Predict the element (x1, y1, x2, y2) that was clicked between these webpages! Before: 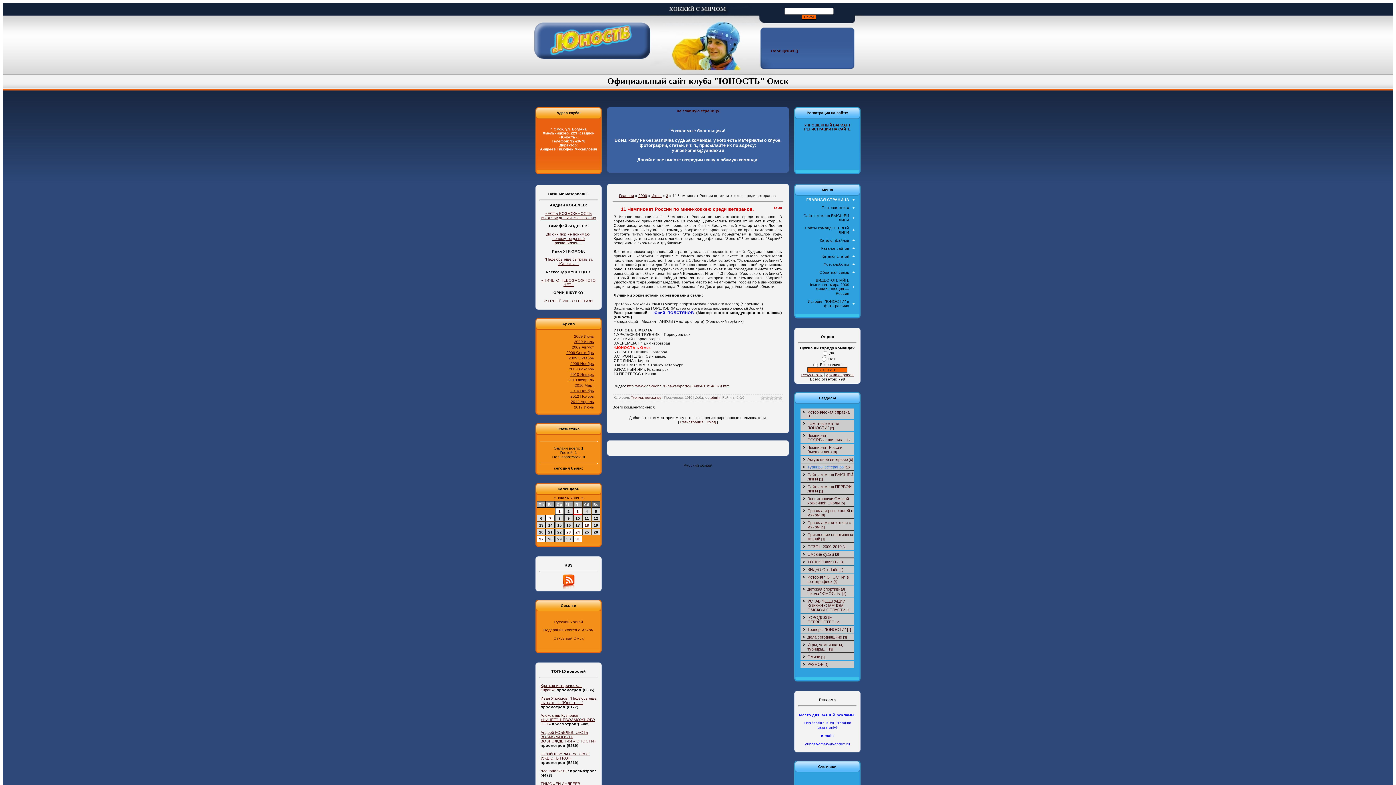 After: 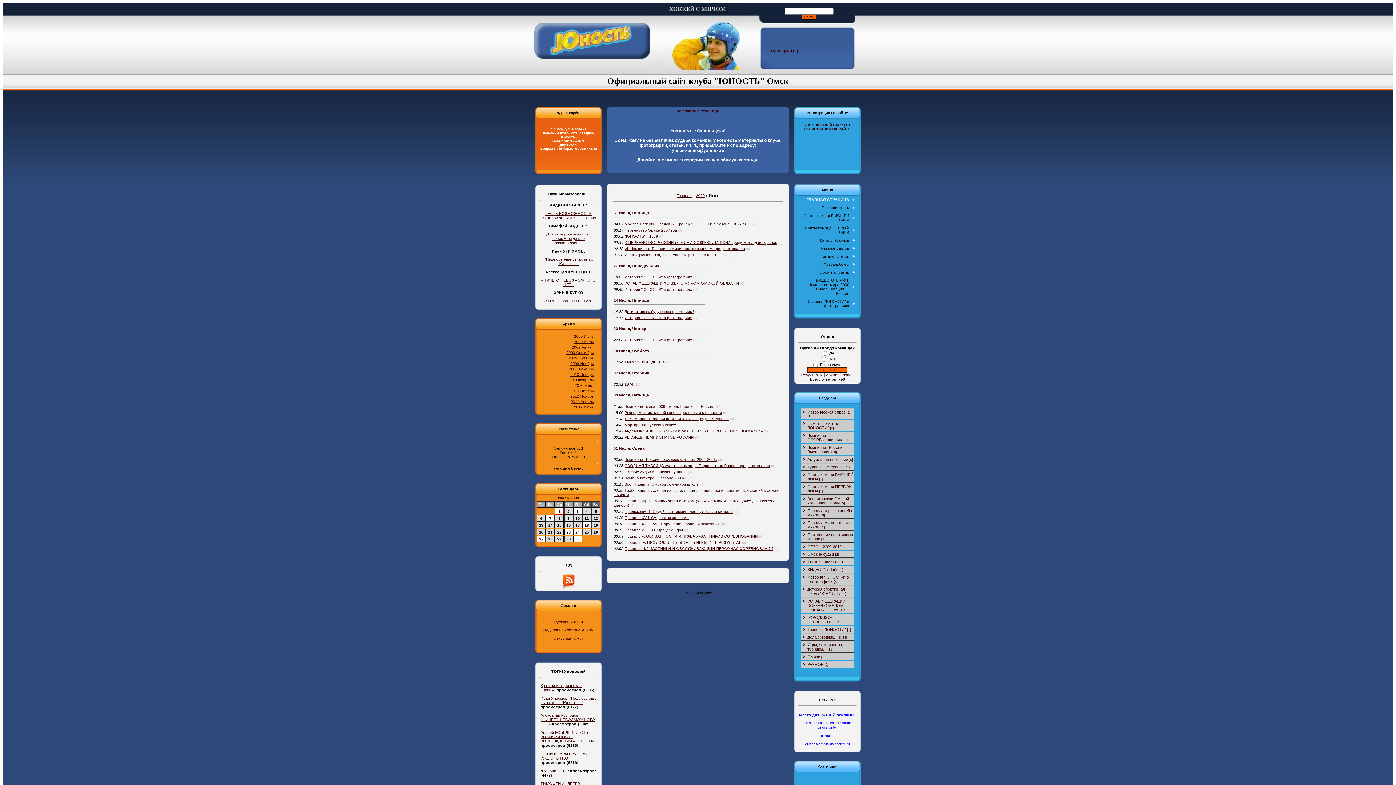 Action: label: Июль bbox: (651, 193, 661, 197)